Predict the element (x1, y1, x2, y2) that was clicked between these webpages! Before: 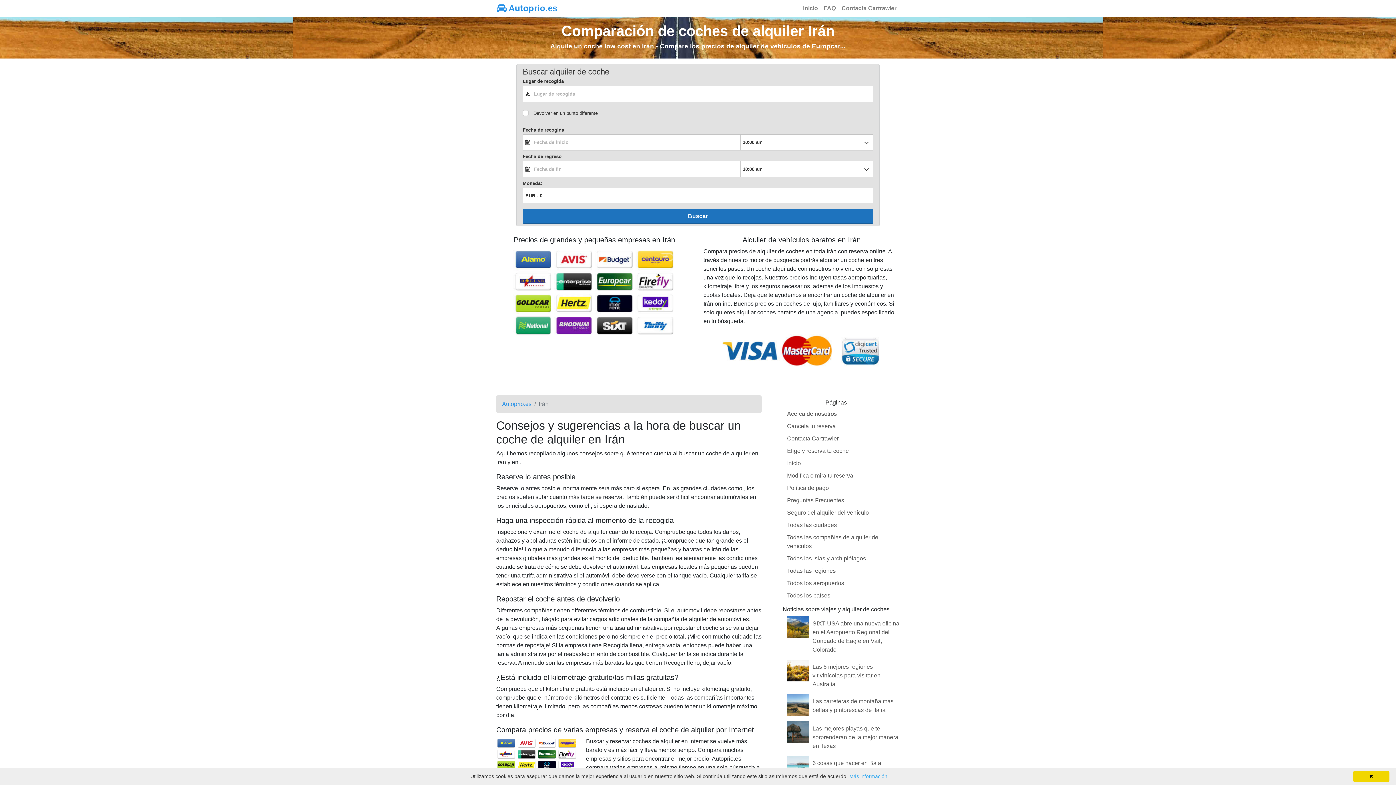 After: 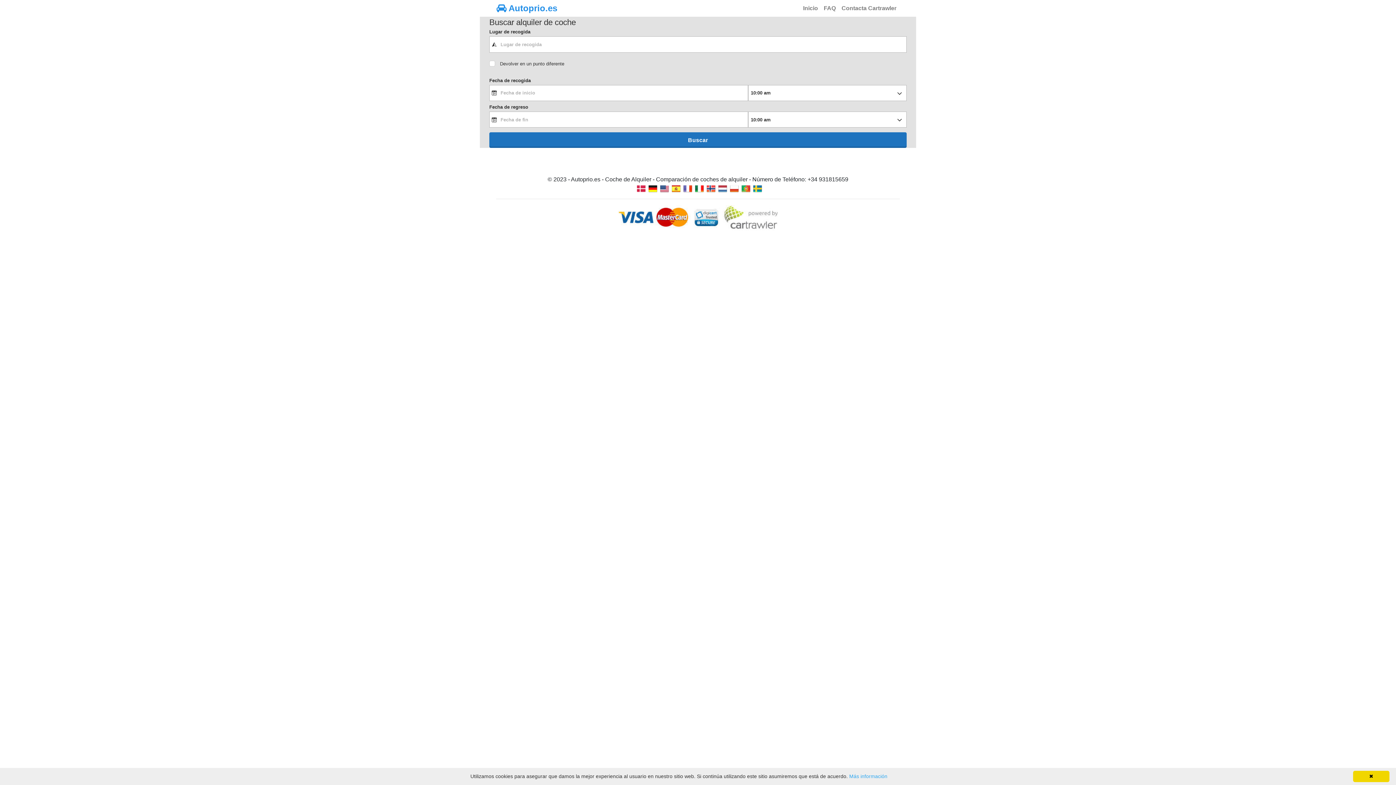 Action: bbox: (787, 447, 849, 454) label: Elige y reserva tu coche